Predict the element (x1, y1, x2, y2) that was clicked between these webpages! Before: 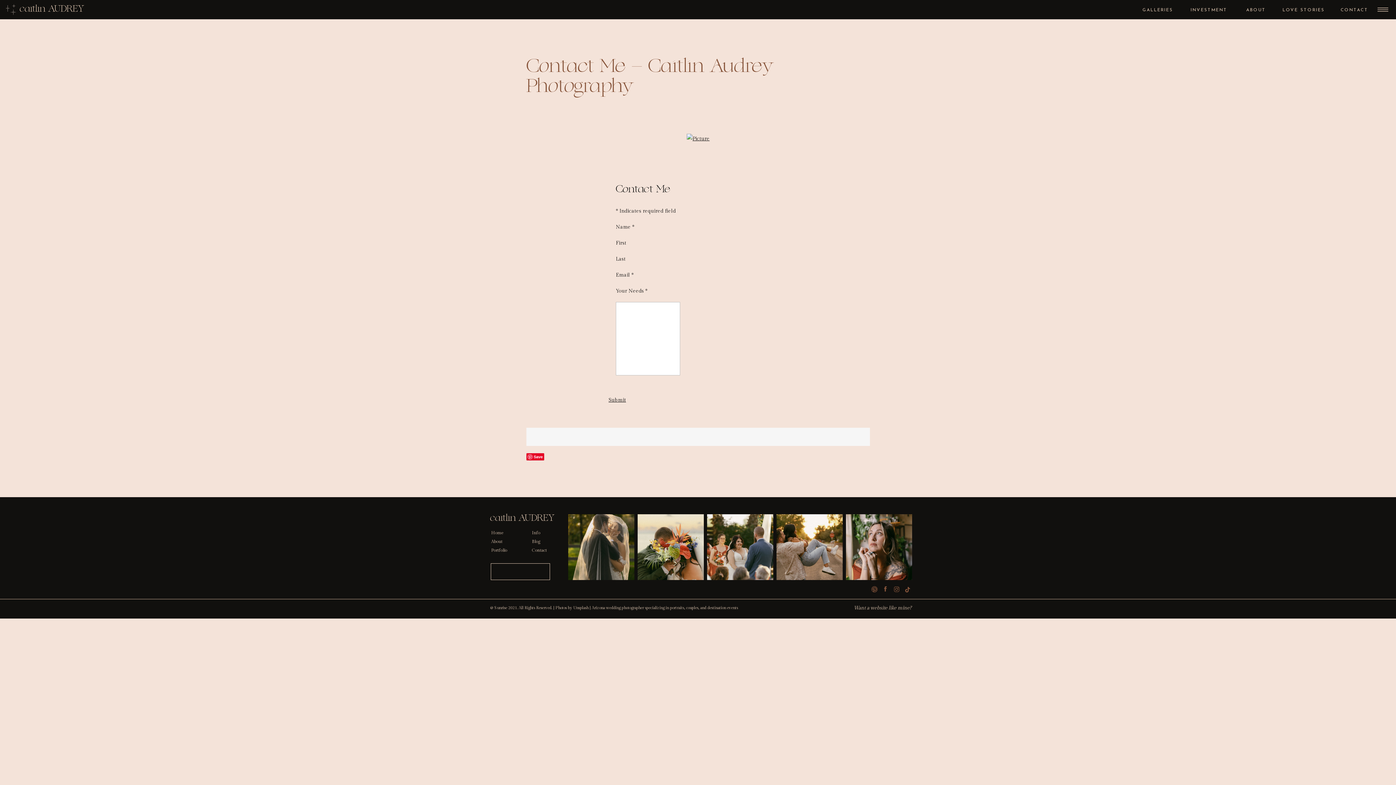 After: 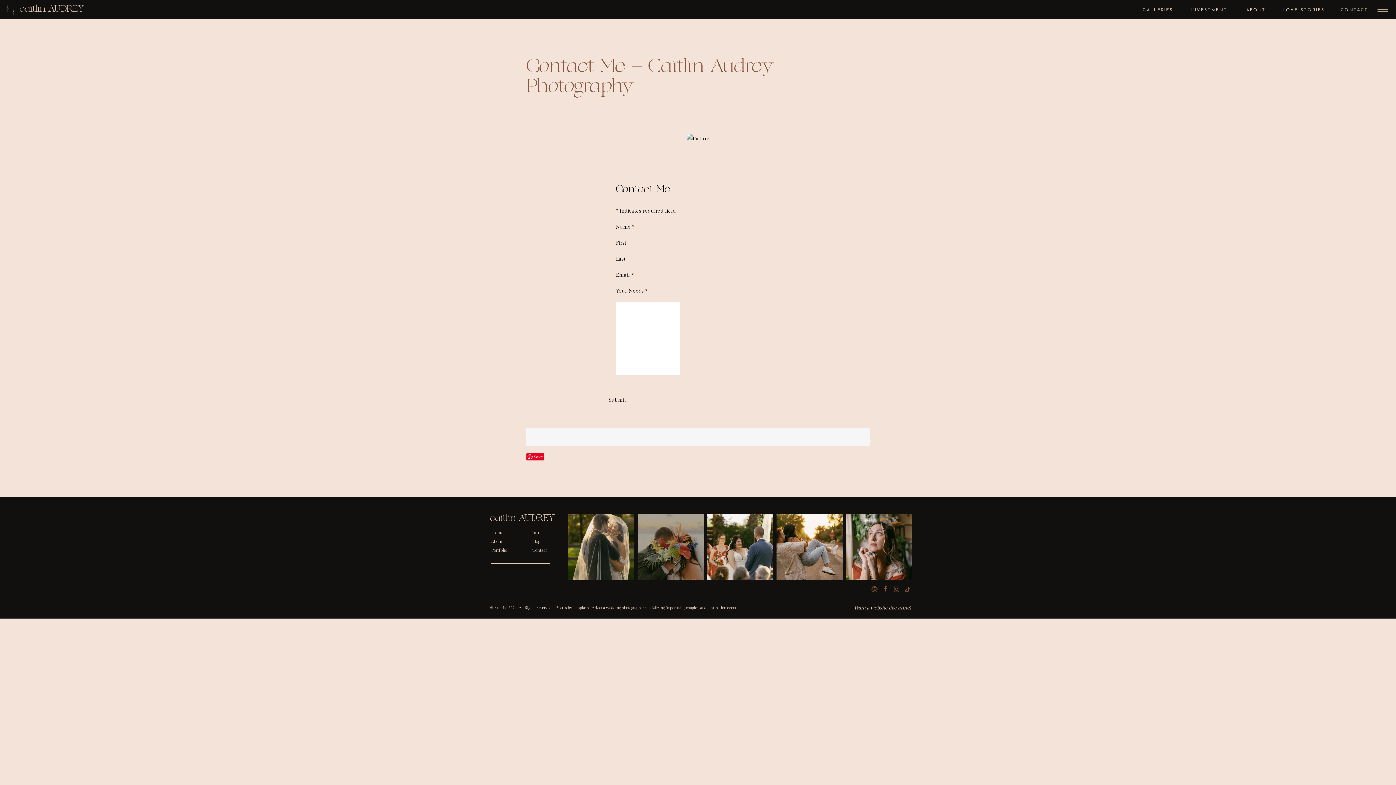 Action: bbox: (637, 514, 704, 580)